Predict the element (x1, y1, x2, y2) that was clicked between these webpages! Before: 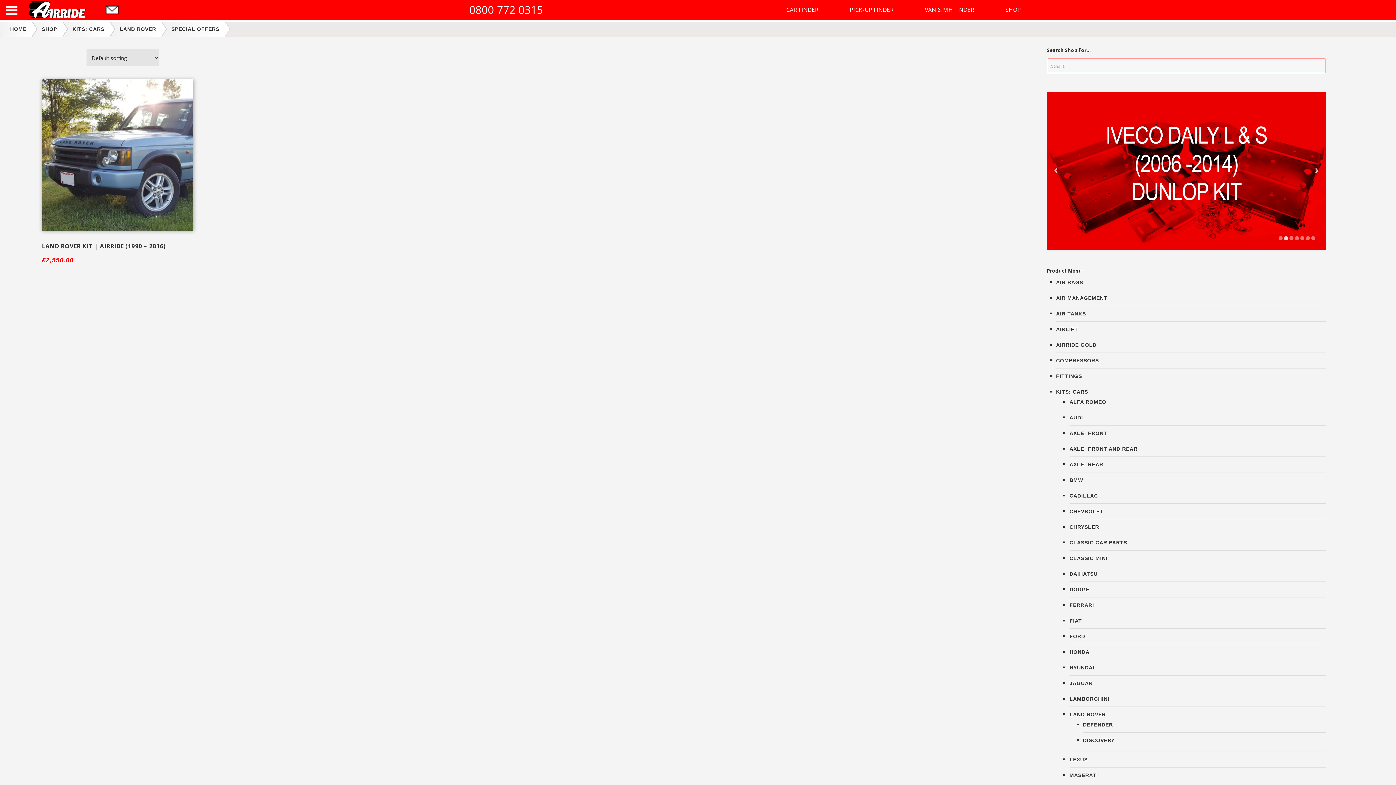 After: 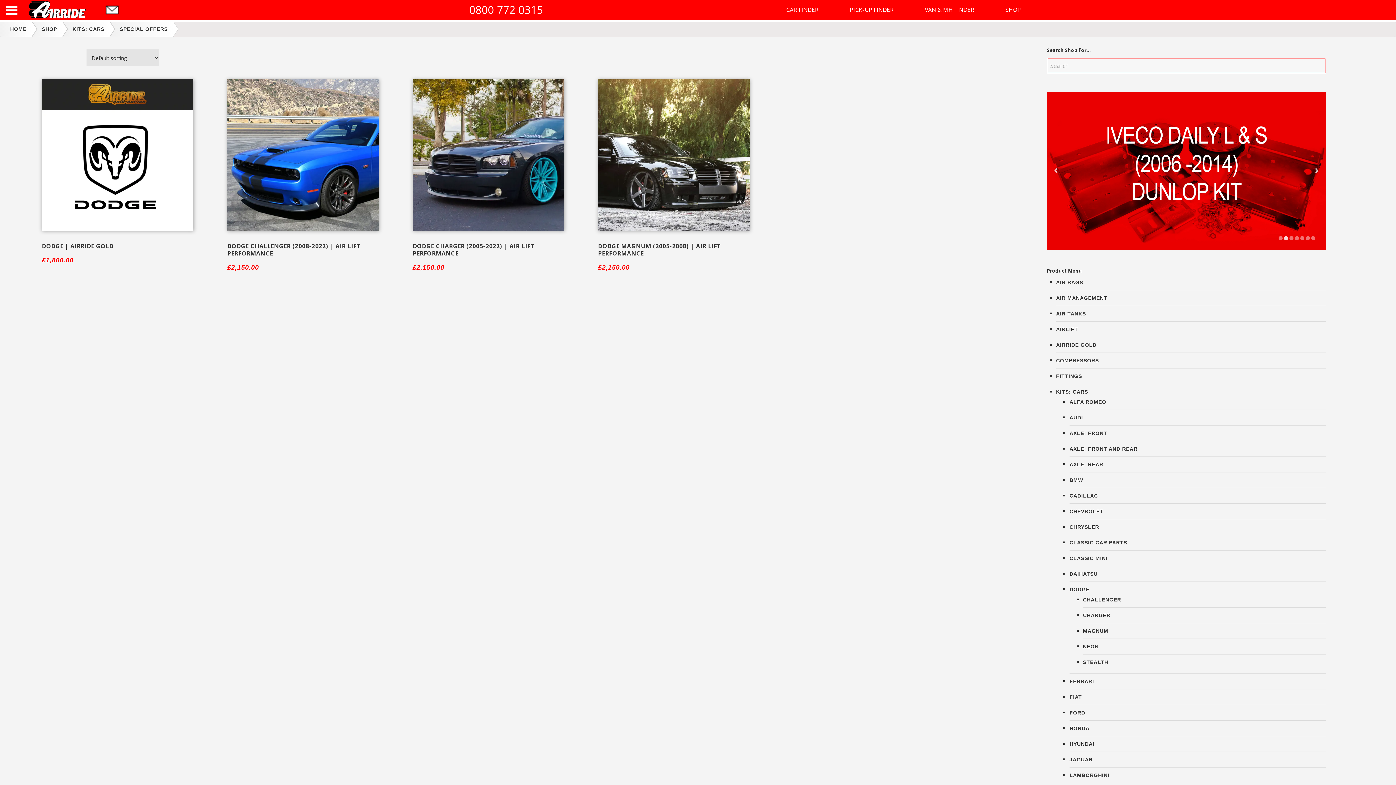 Action: bbox: (1069, 587, 1089, 592) label: DODGE